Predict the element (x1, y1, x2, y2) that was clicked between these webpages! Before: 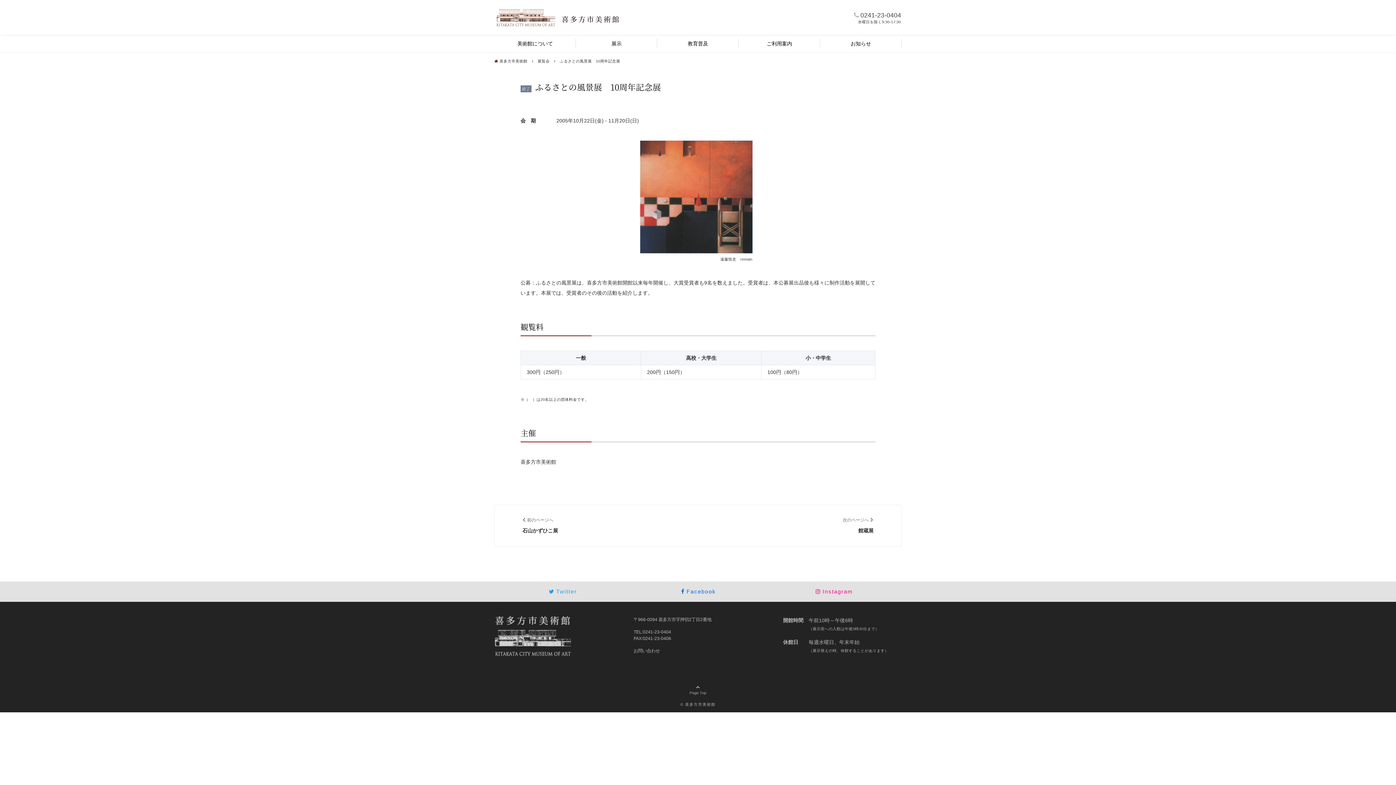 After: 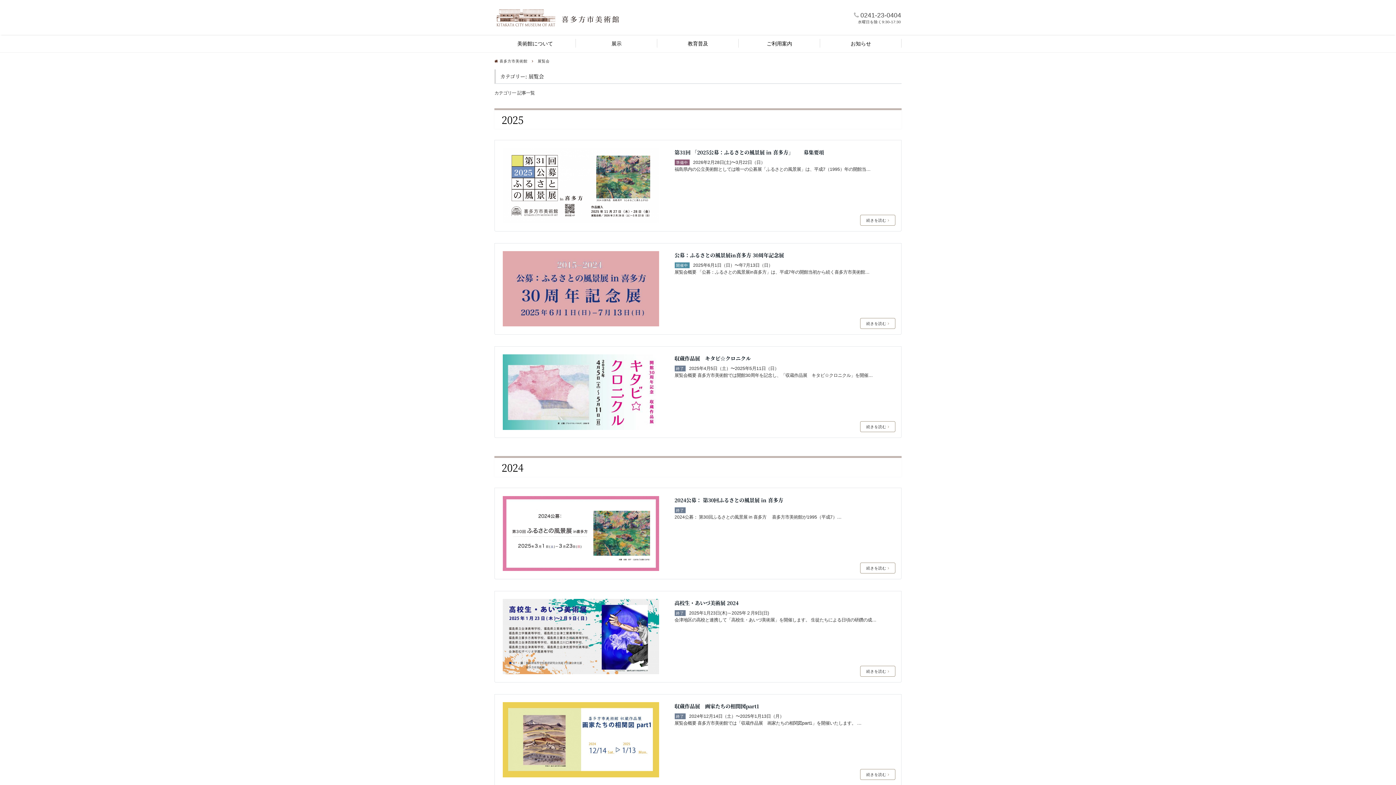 Action: bbox: (537, 58, 549, 63) label: 展覧会